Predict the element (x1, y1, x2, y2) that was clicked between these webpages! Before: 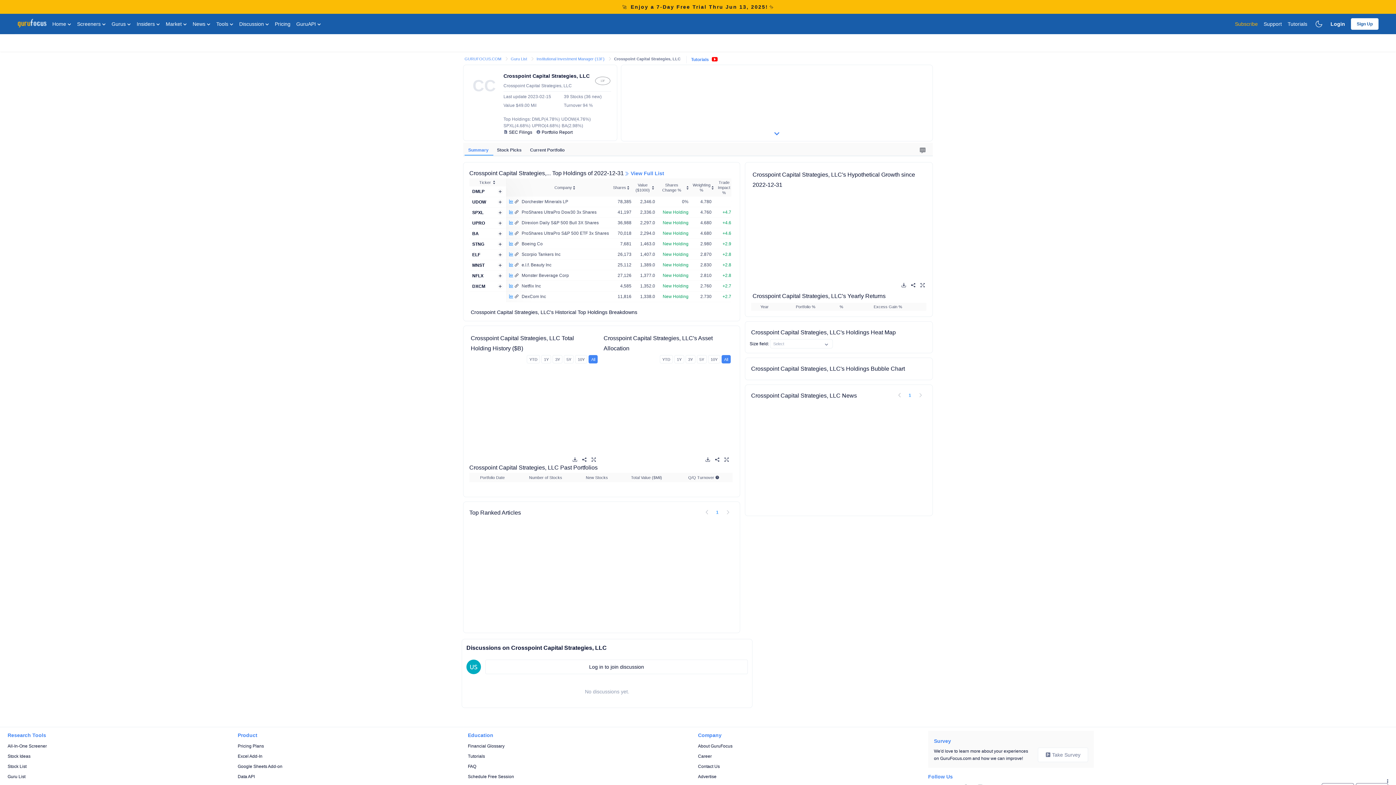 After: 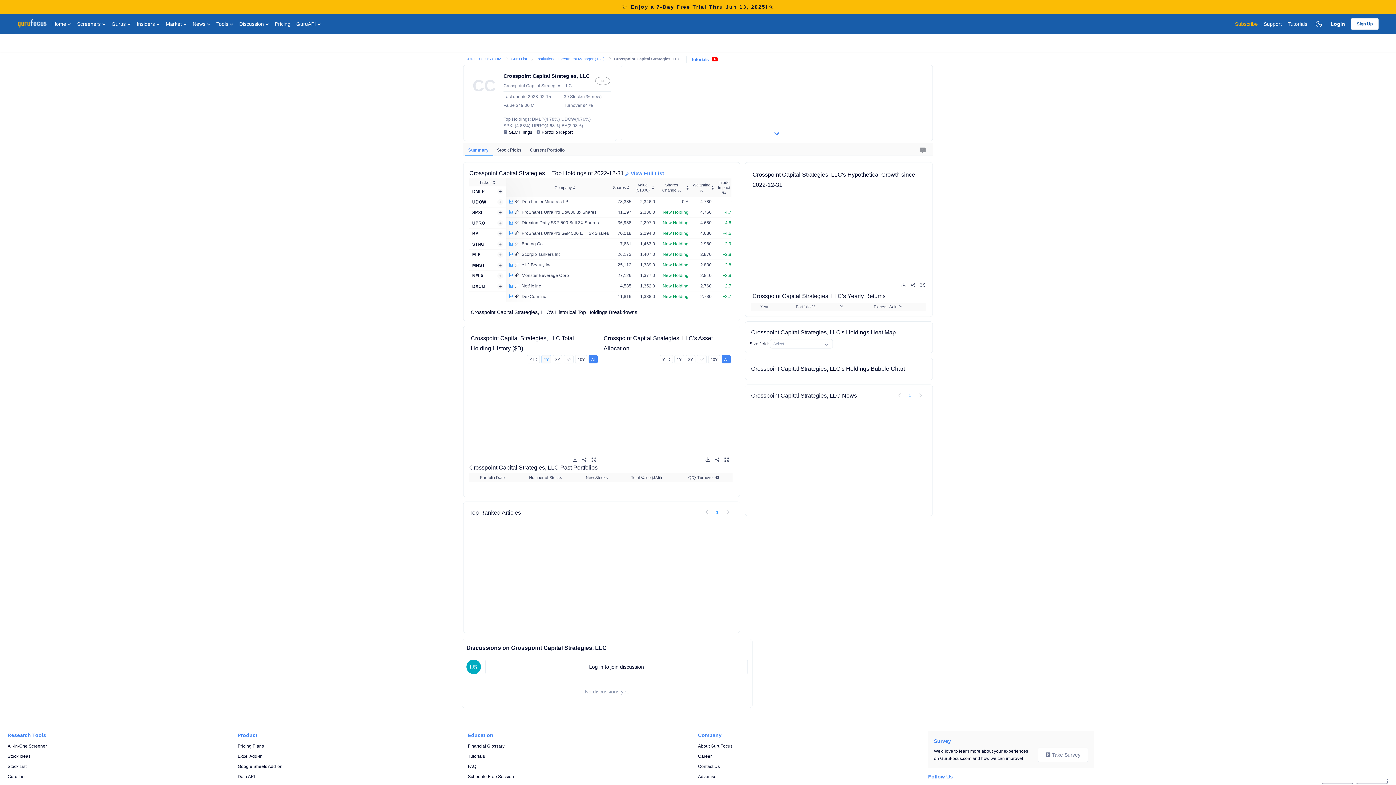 Action: label: 1Y bbox: (541, 355, 551, 363)